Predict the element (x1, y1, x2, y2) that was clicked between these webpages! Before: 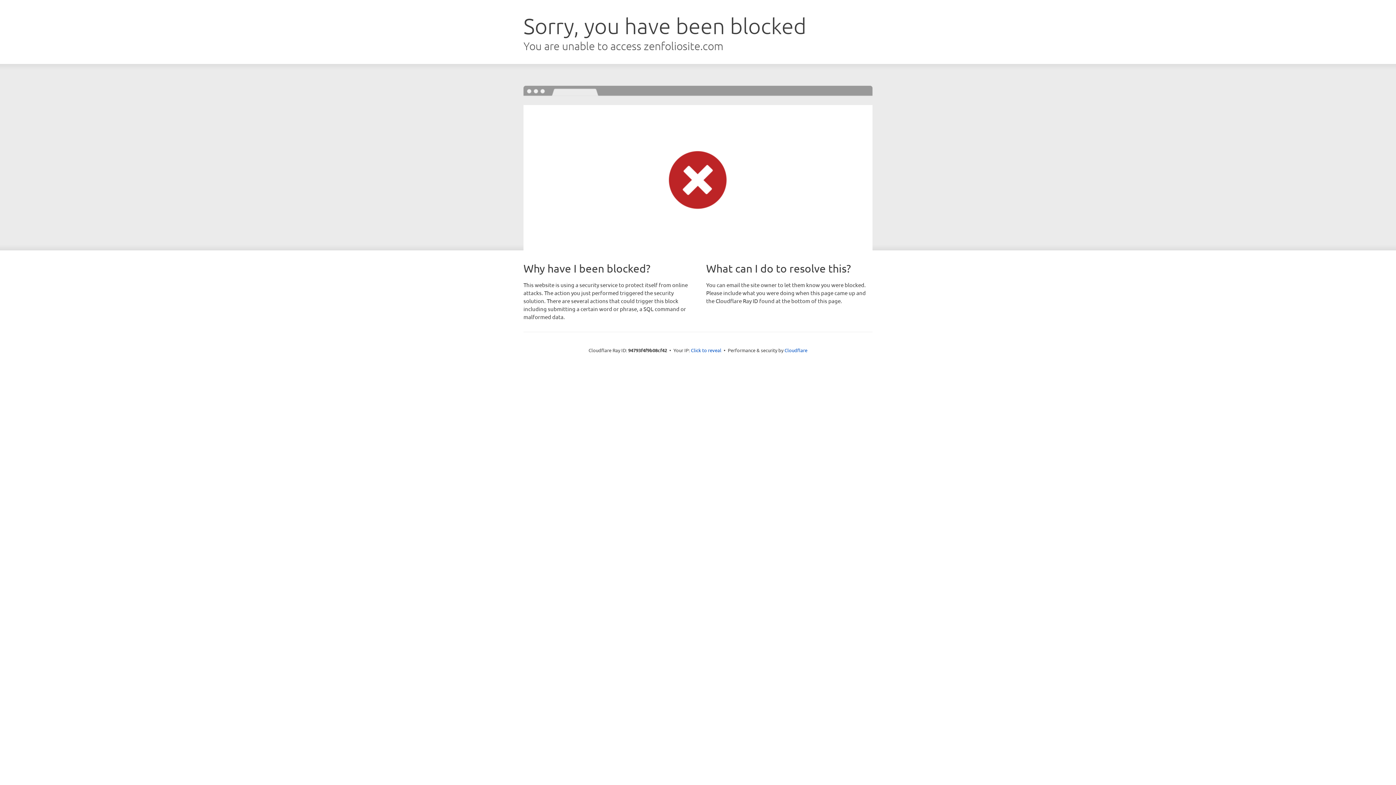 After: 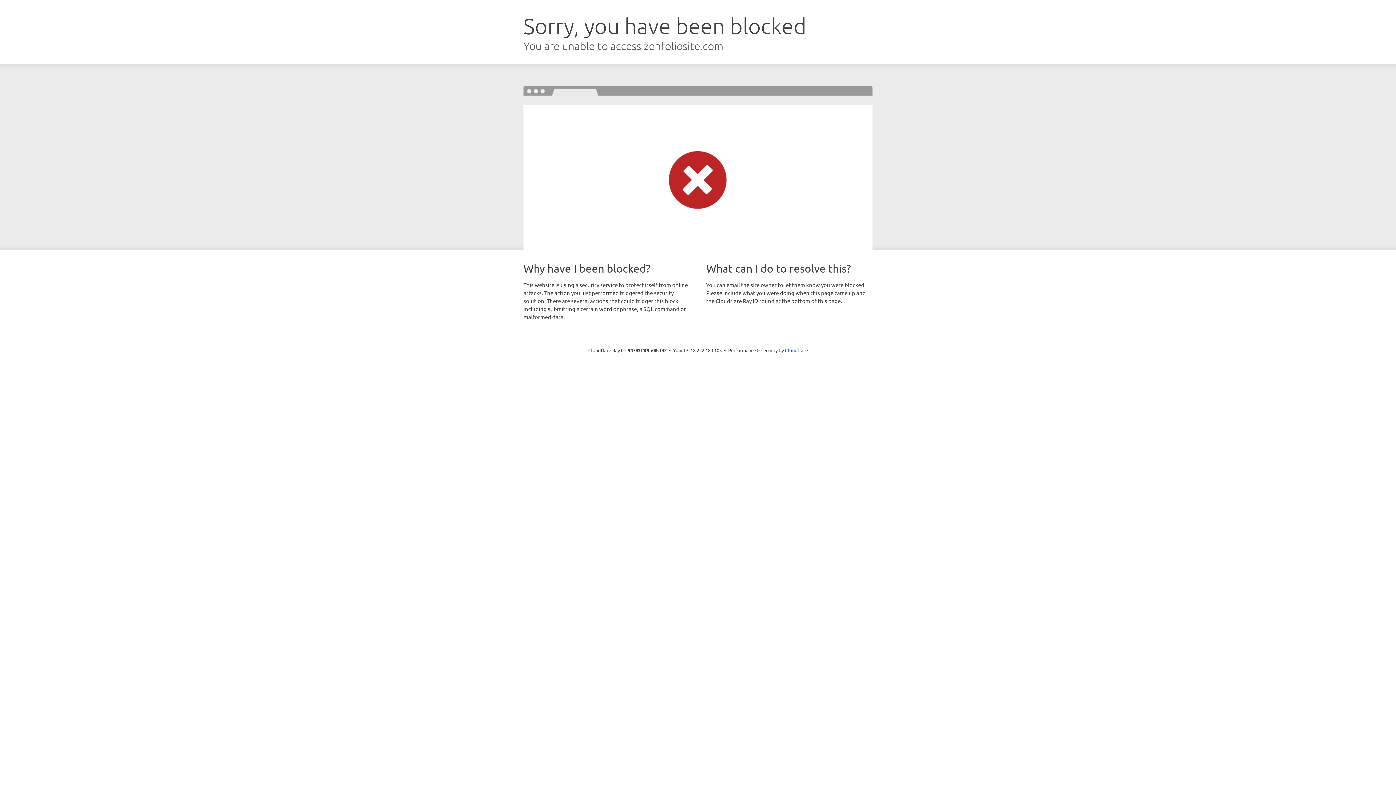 Action: label: Click to reveal bbox: (691, 346, 721, 353)